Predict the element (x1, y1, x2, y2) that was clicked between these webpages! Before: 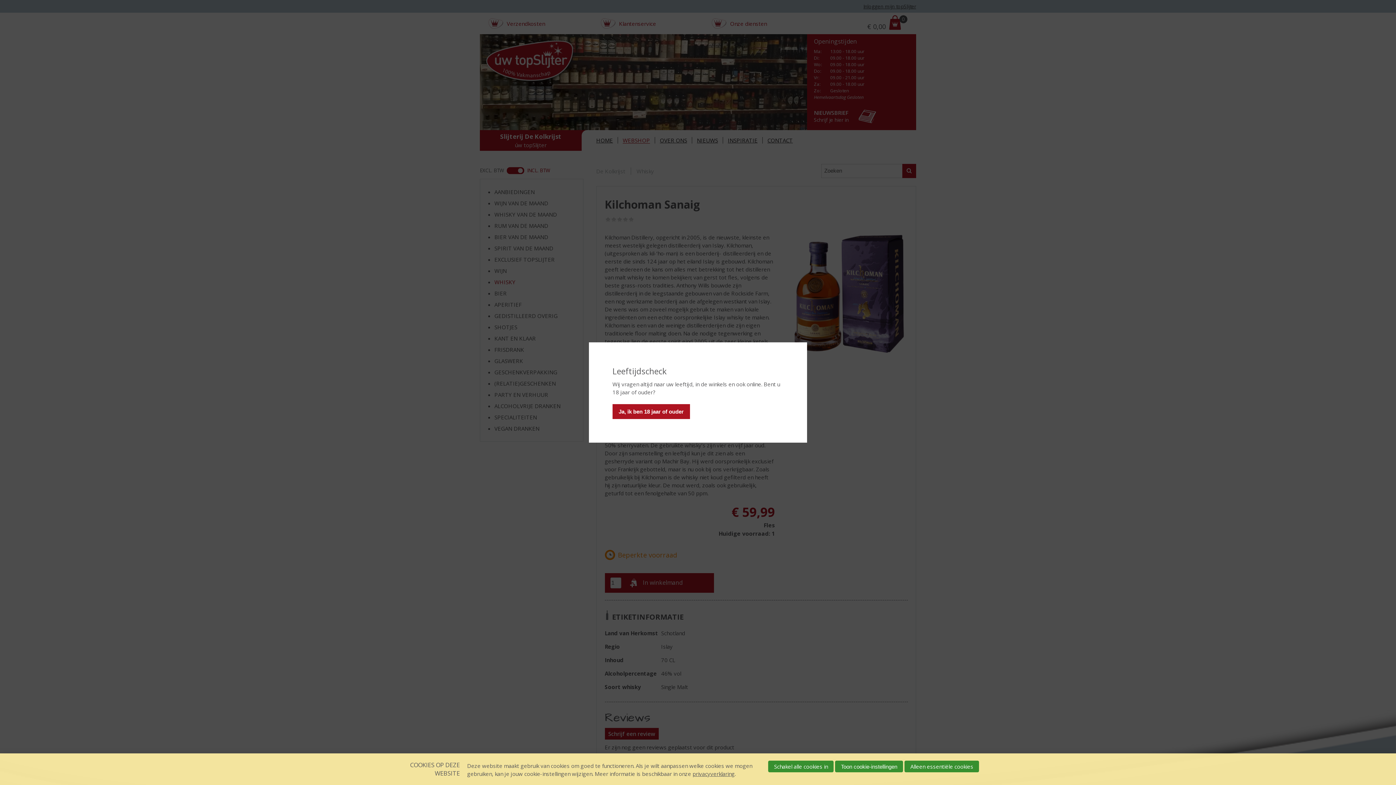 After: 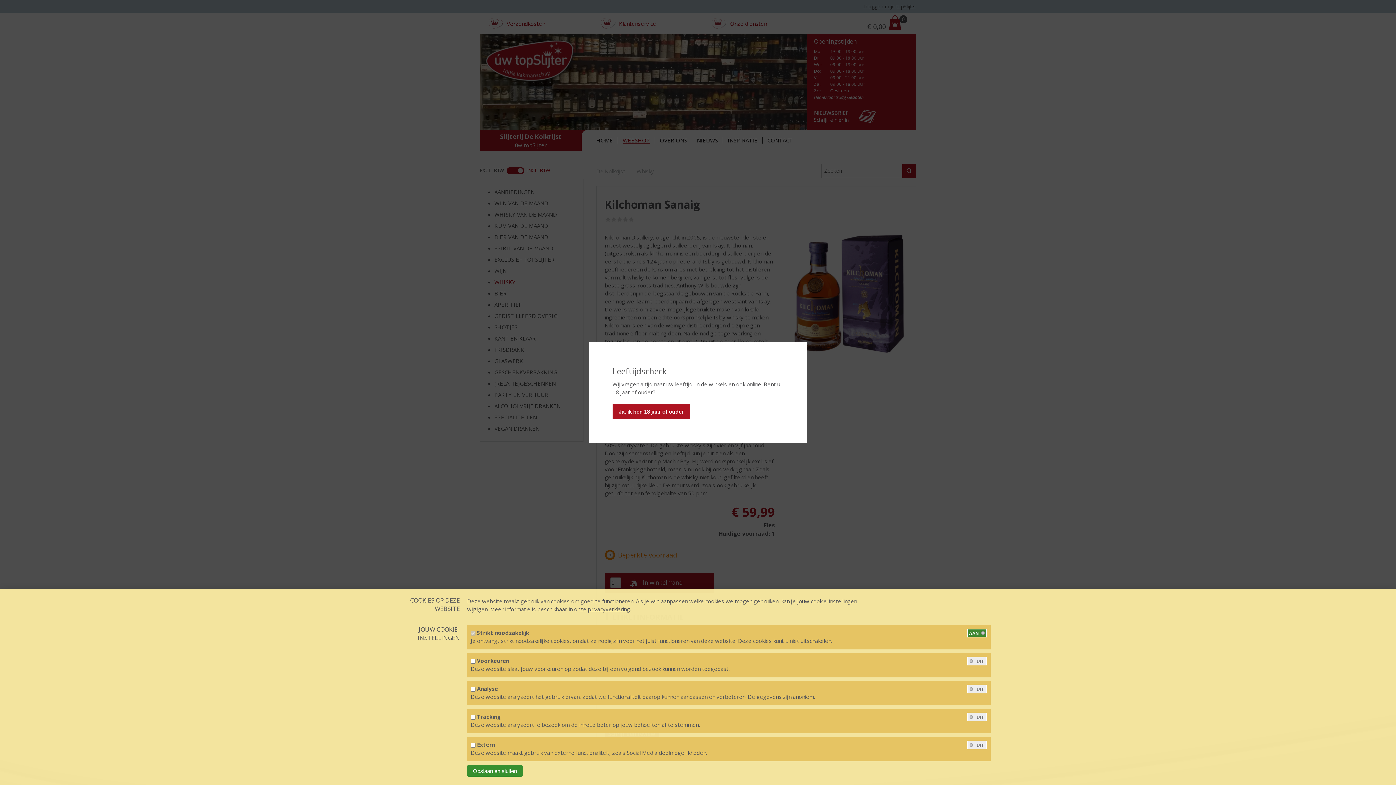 Action: label: Toon cookie-instellingen bbox: (835, 761, 903, 772)